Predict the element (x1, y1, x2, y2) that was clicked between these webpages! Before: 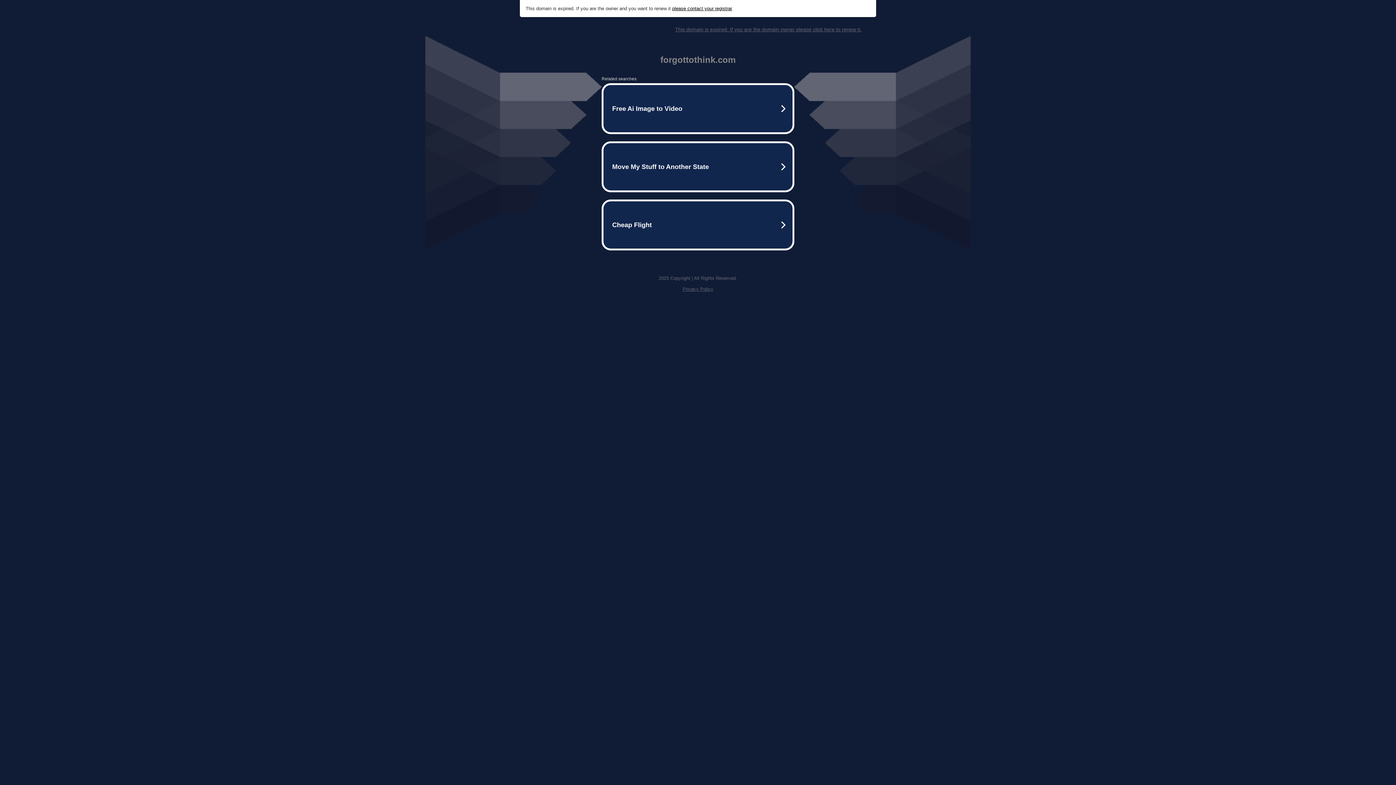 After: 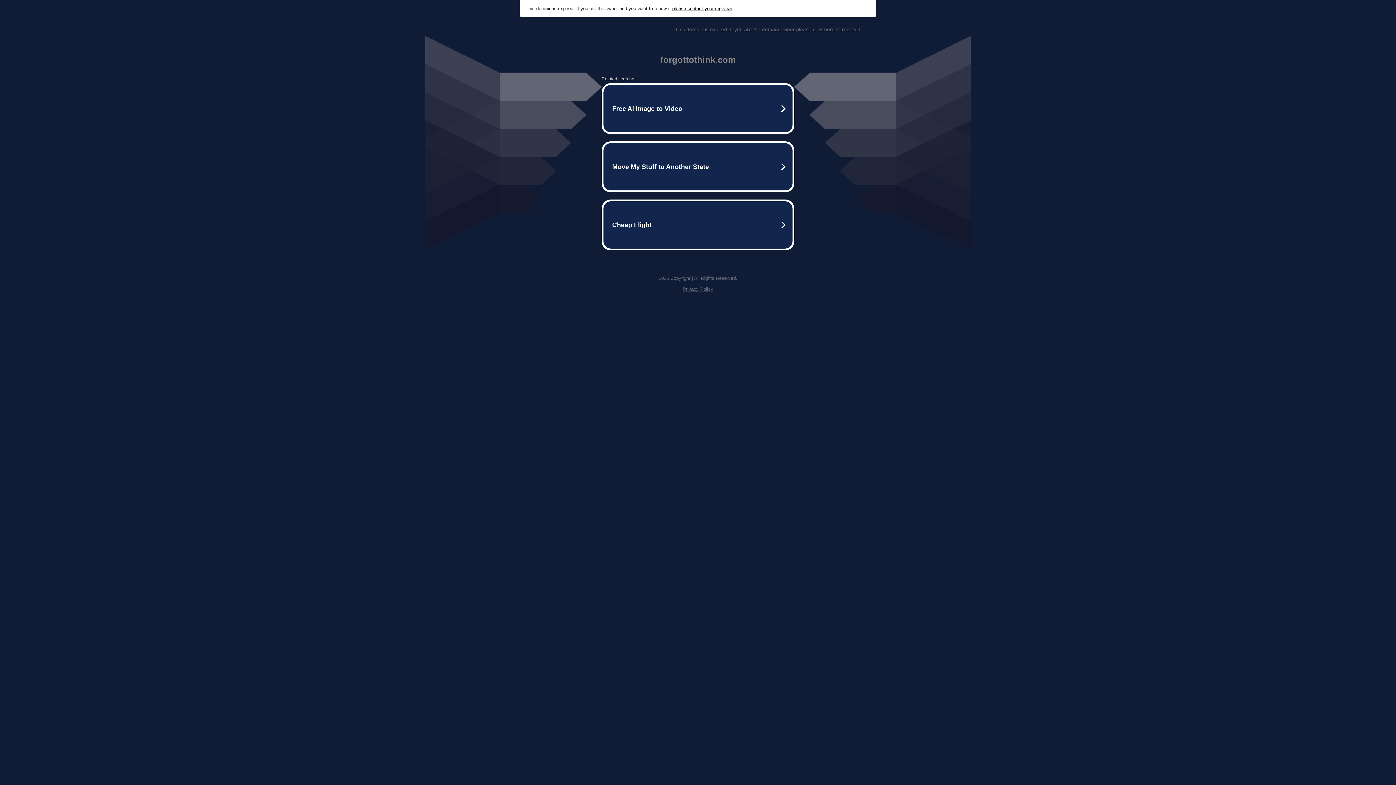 Action: label: please contact your registrar bbox: (672, 5, 732, 11)